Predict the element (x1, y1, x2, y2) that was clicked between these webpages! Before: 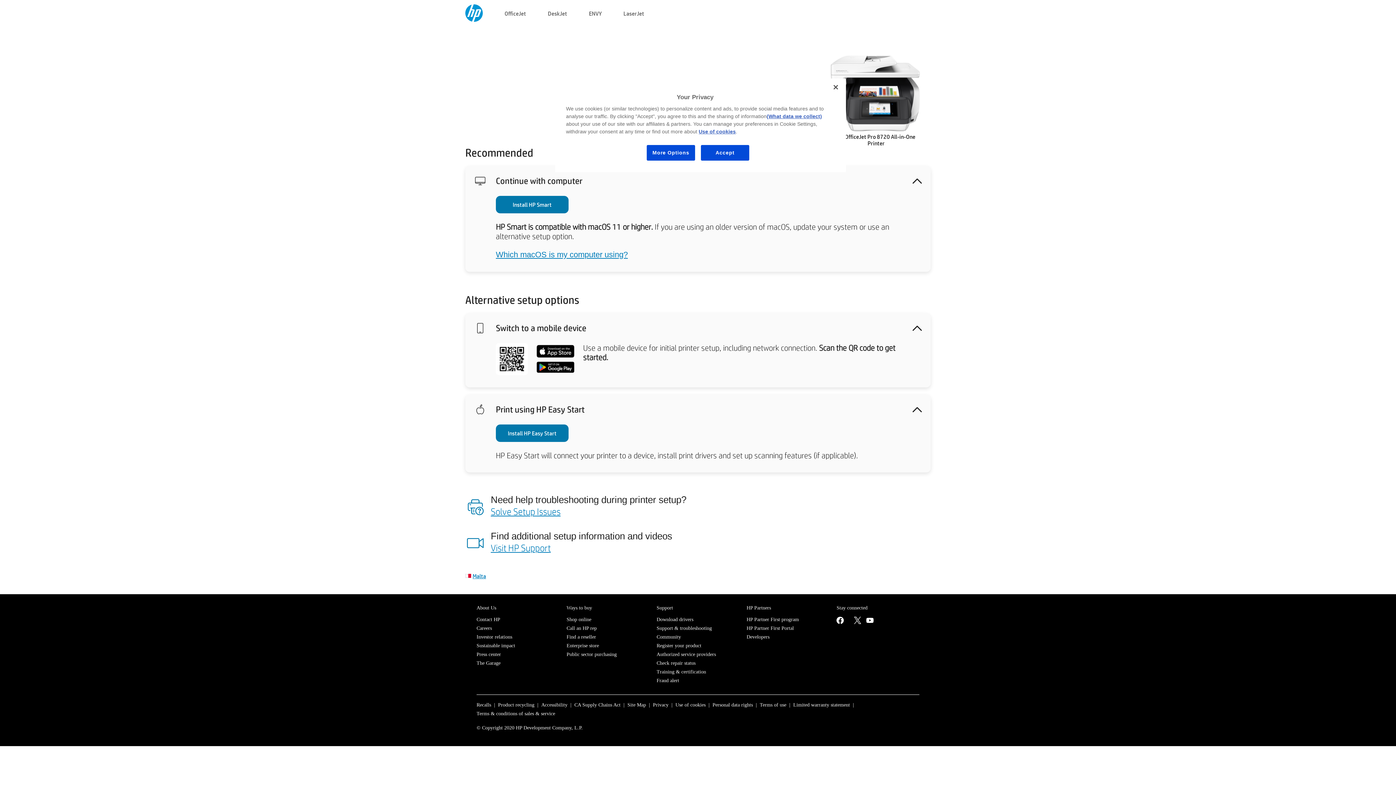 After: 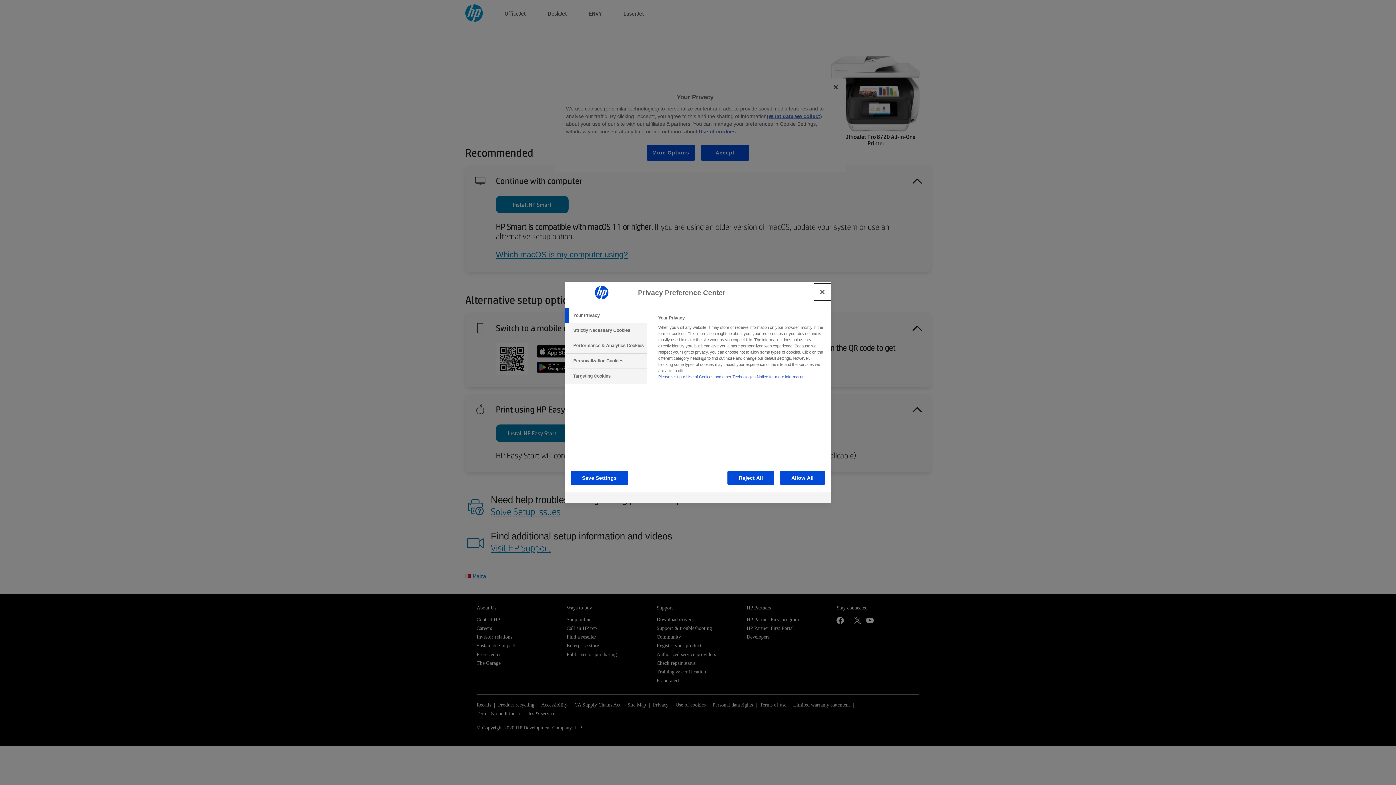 Action: bbox: (646, 144, 695, 161) label: More Options